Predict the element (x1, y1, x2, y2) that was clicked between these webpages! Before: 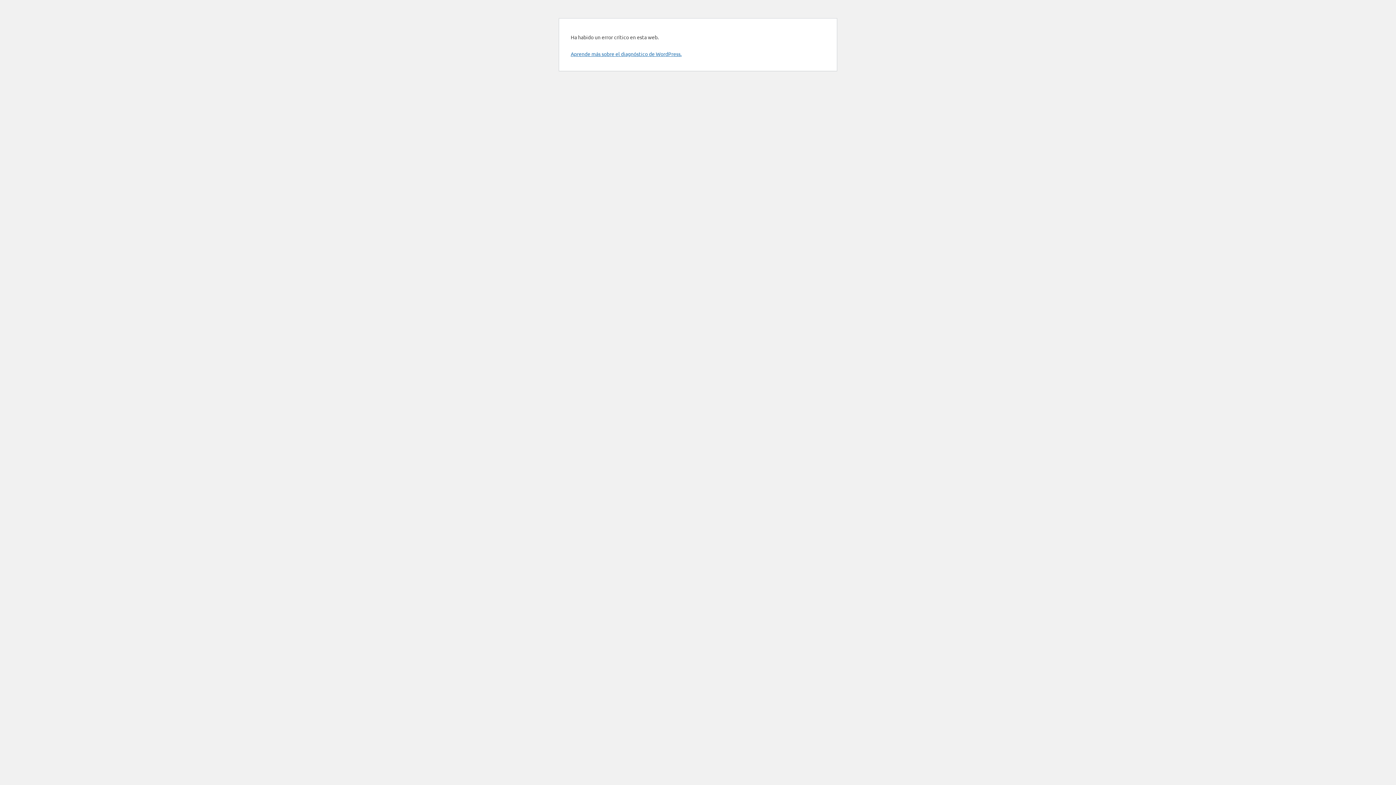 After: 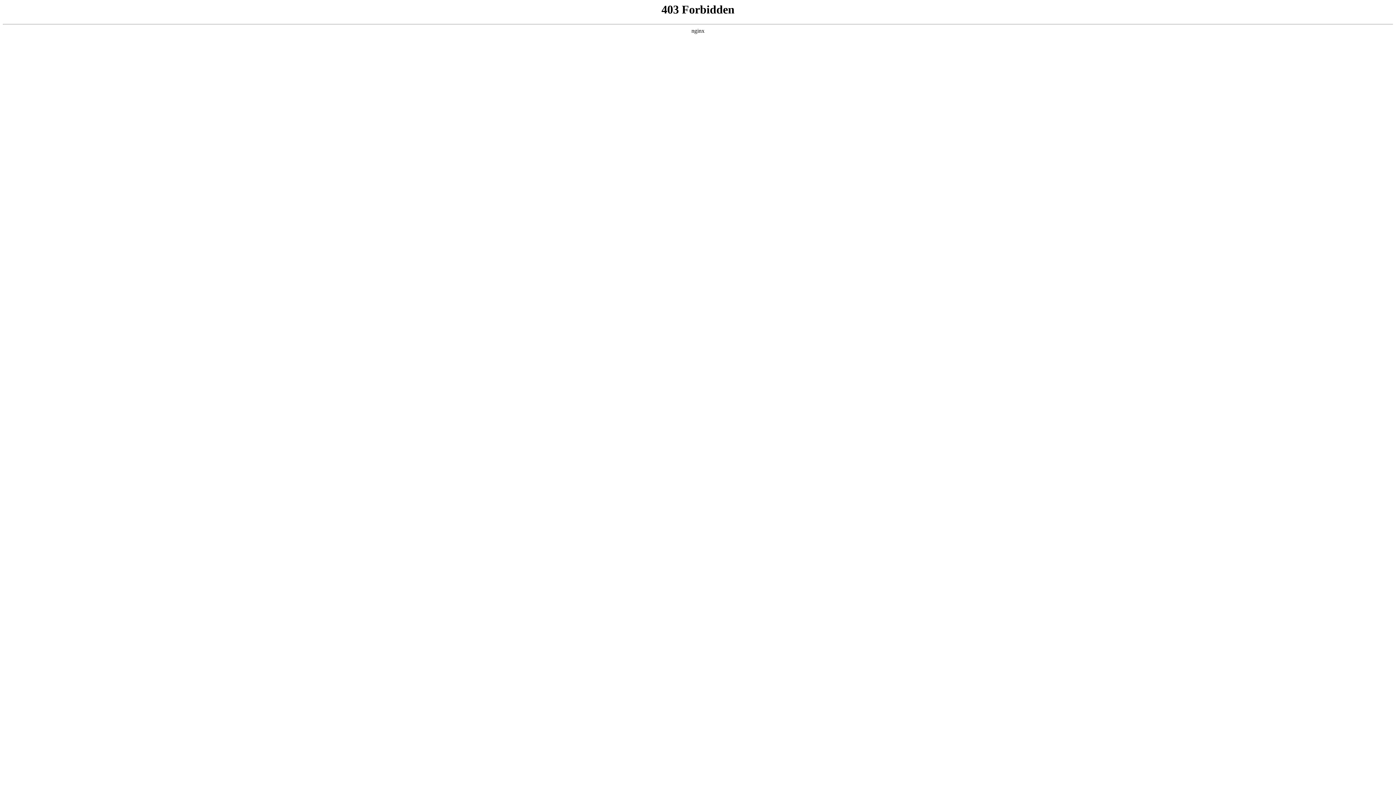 Action: label: Aprende más sobre el diagnóstico de WordPress. bbox: (570, 50, 681, 57)